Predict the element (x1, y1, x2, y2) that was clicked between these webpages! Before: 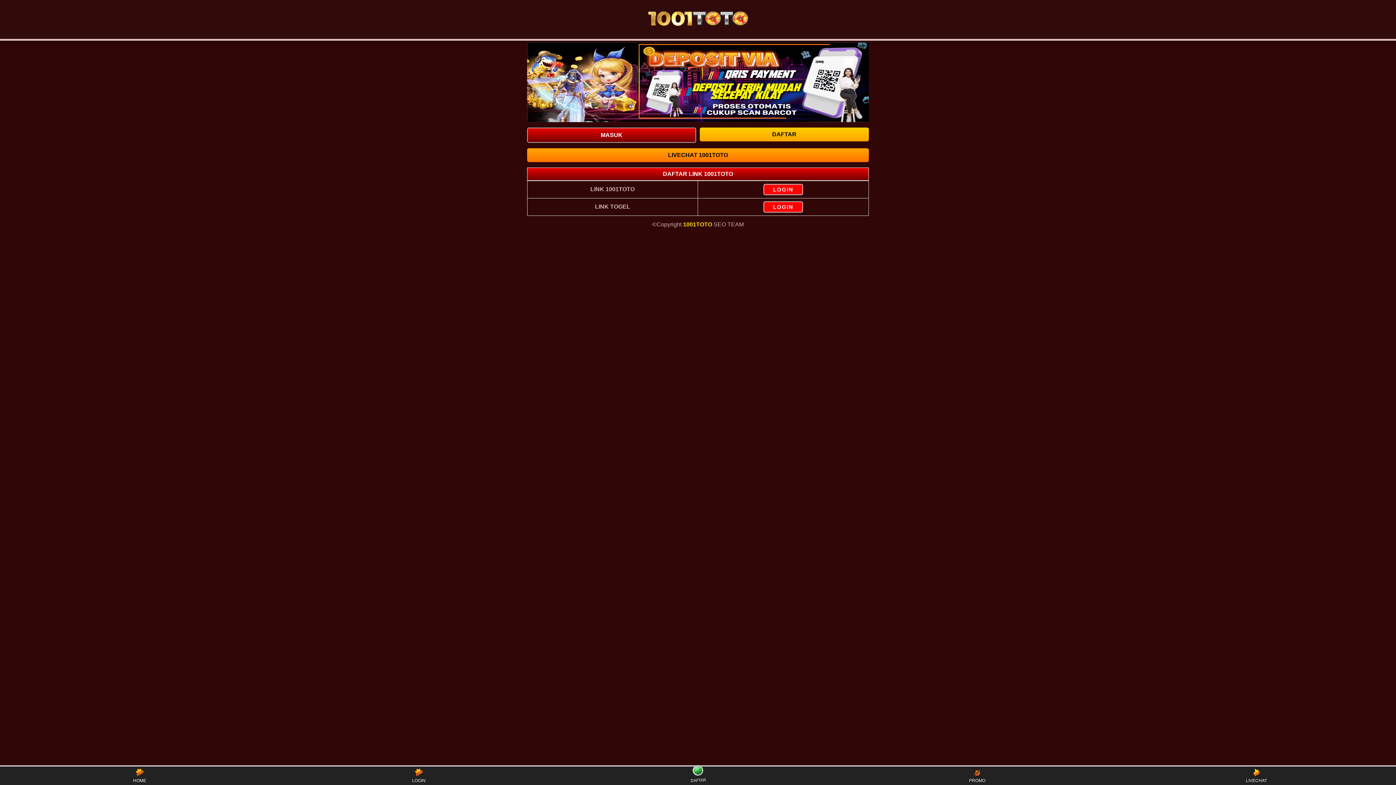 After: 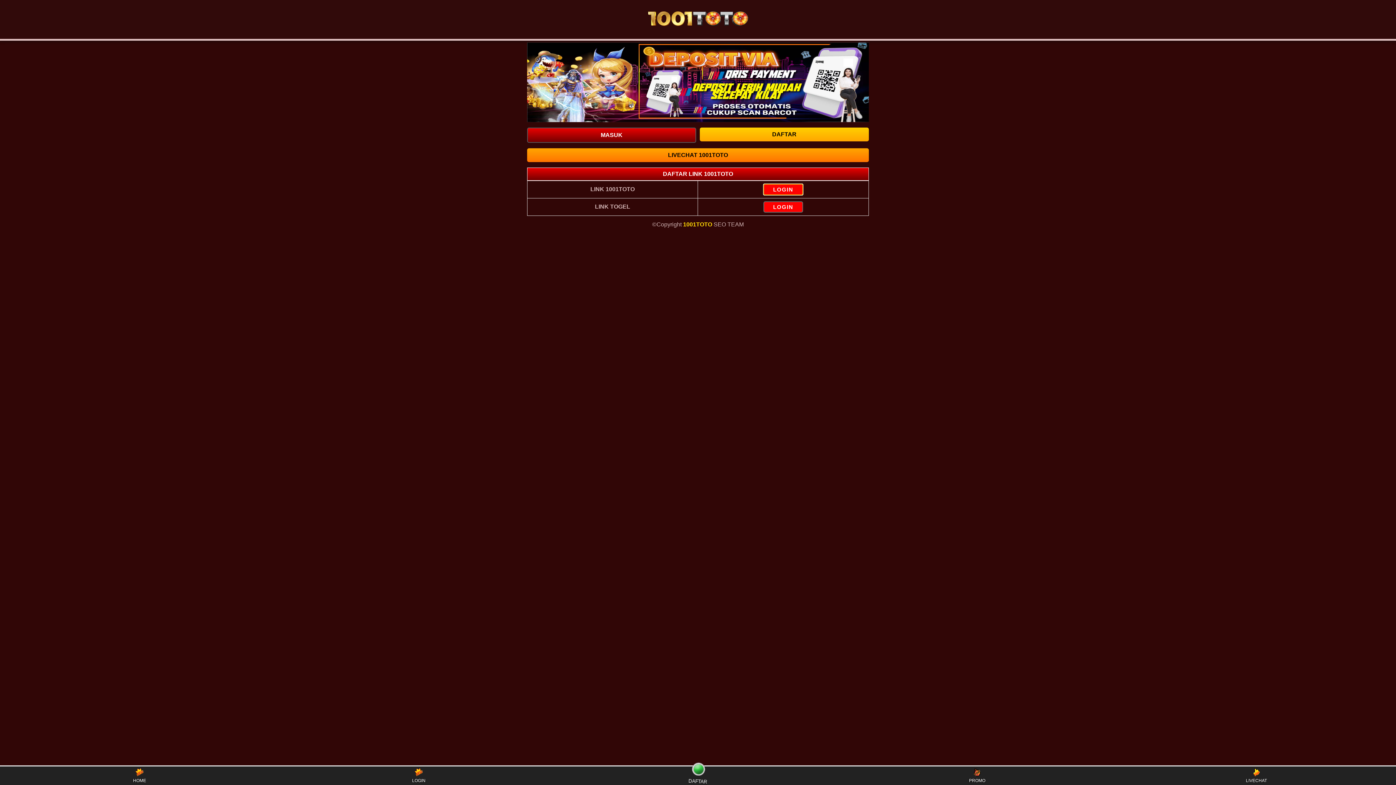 Action: label: LOGIN bbox: (763, 183, 803, 195)